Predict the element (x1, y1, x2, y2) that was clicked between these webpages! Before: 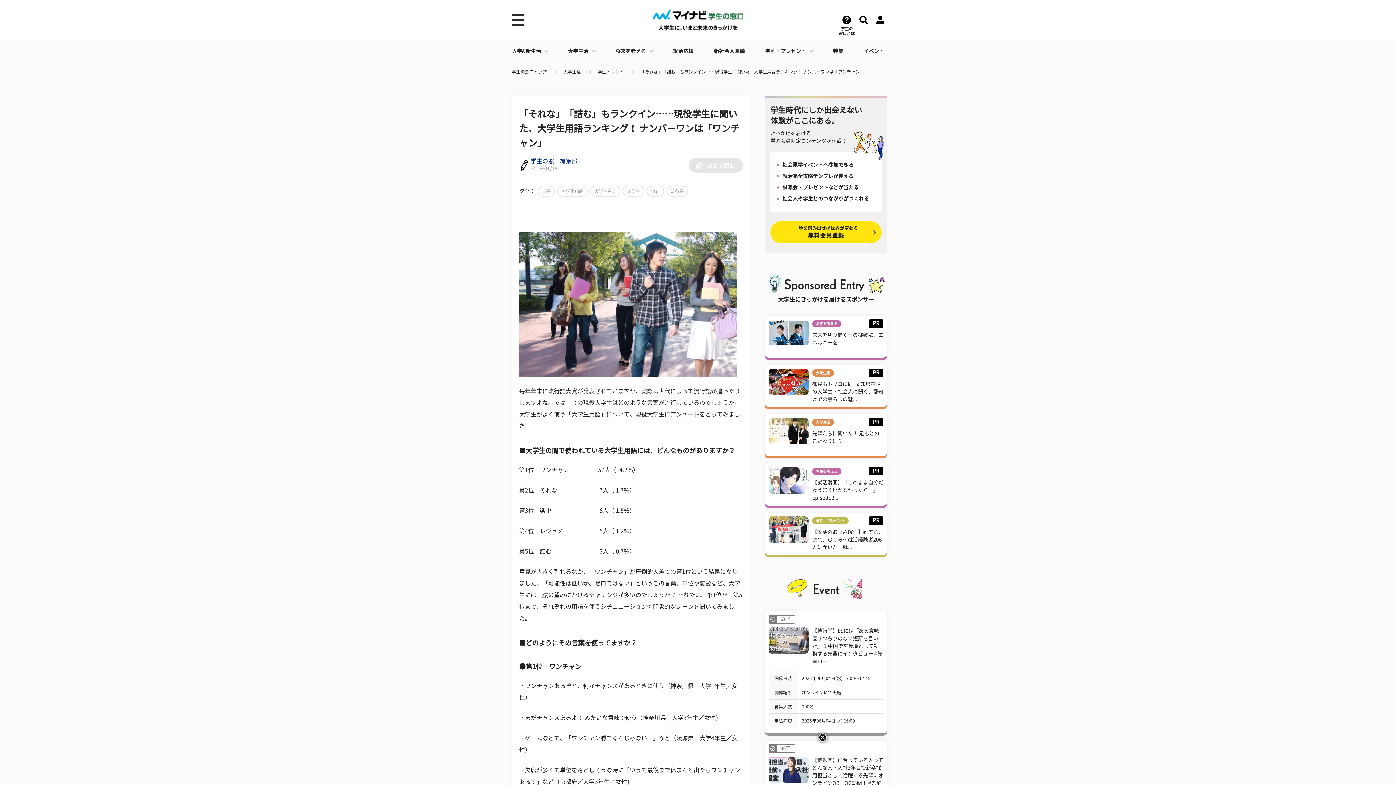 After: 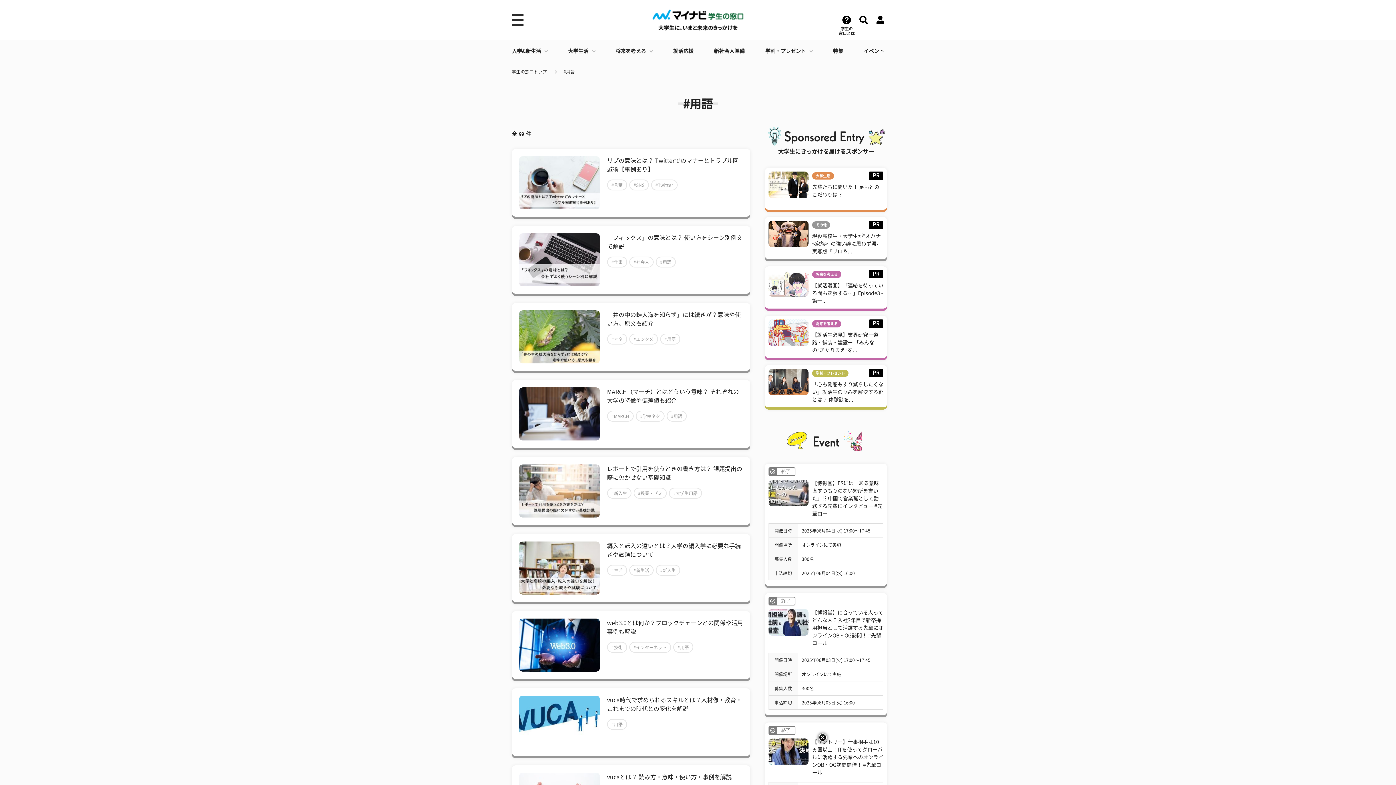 Action: label: 用語 bbox: (537, 185, 555, 196)